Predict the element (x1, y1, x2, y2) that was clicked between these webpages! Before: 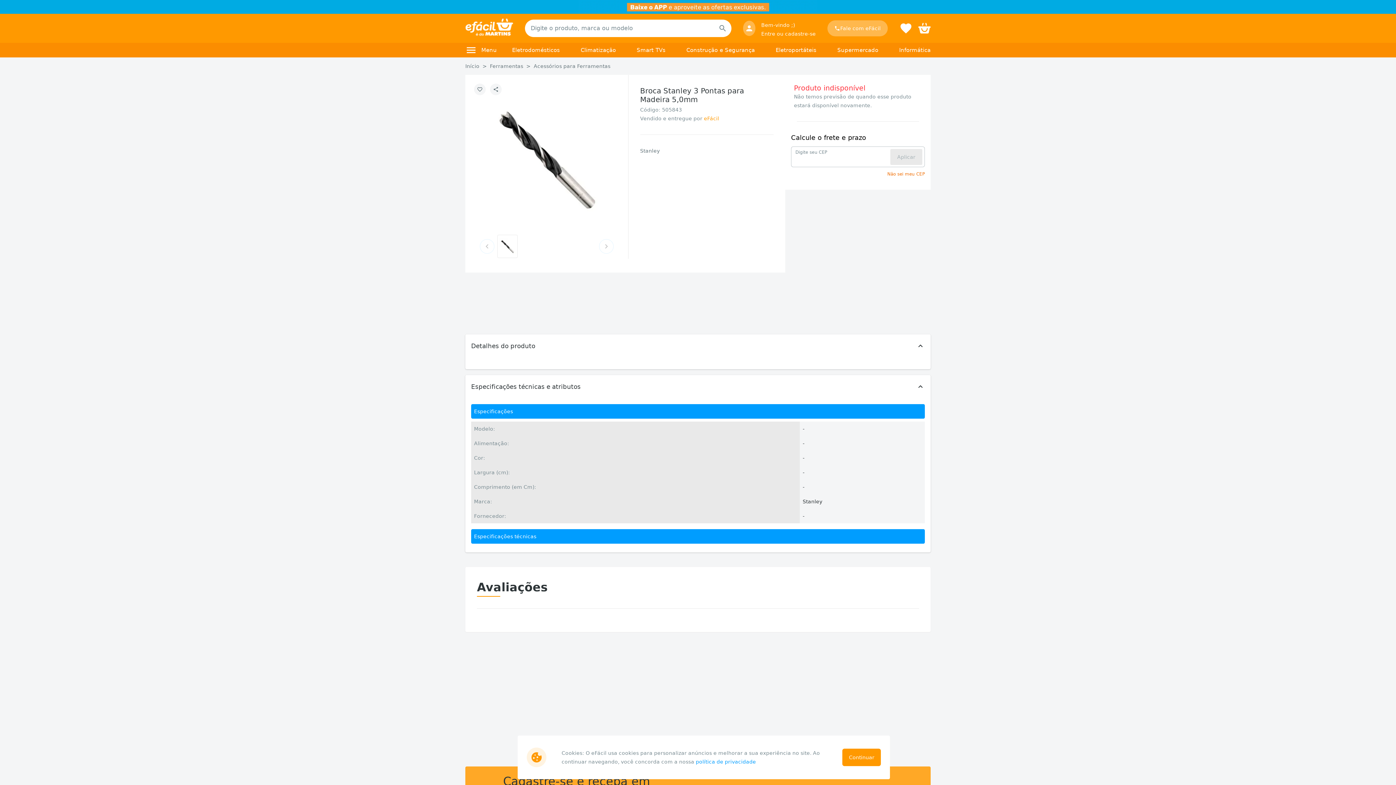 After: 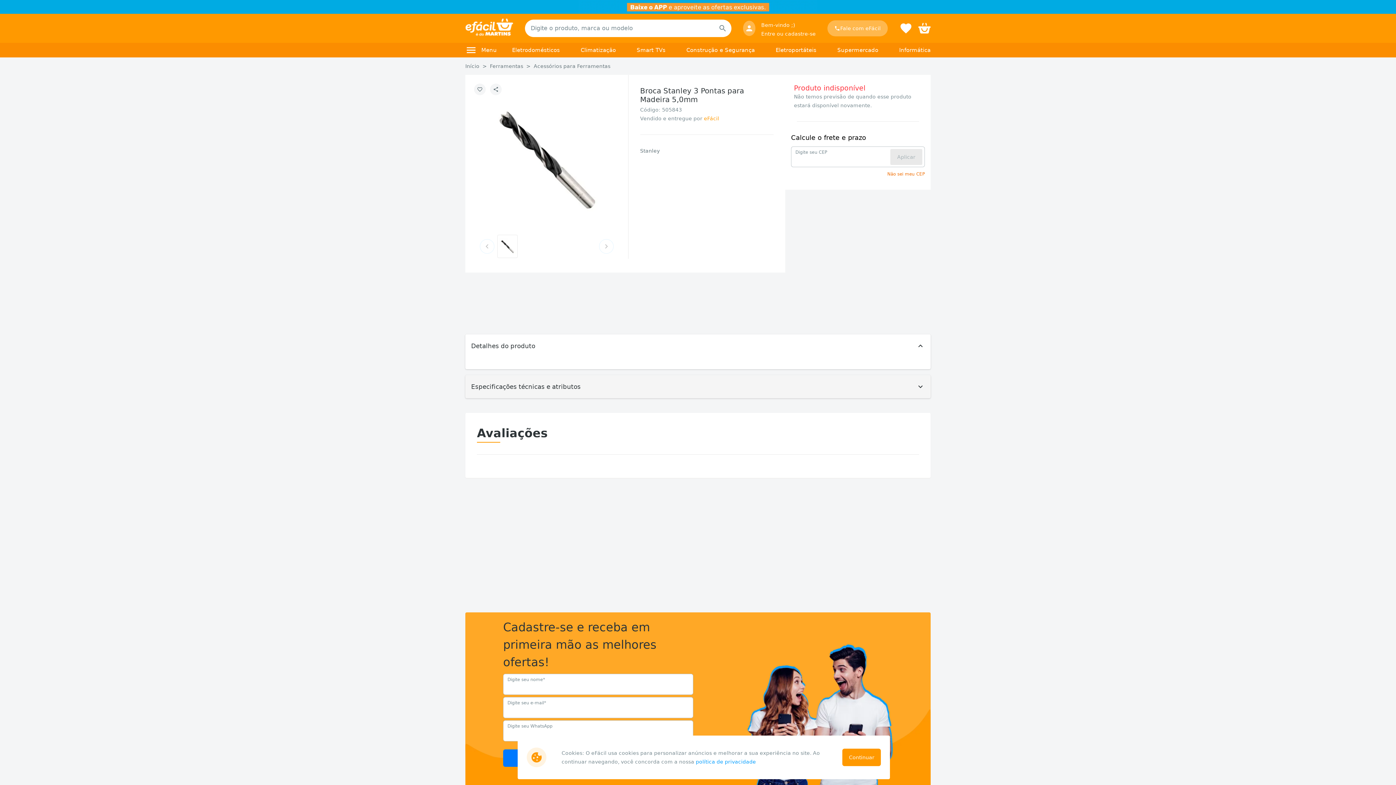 Action: bbox: (465, 375, 930, 398) label: Especificações técnicas e atributos